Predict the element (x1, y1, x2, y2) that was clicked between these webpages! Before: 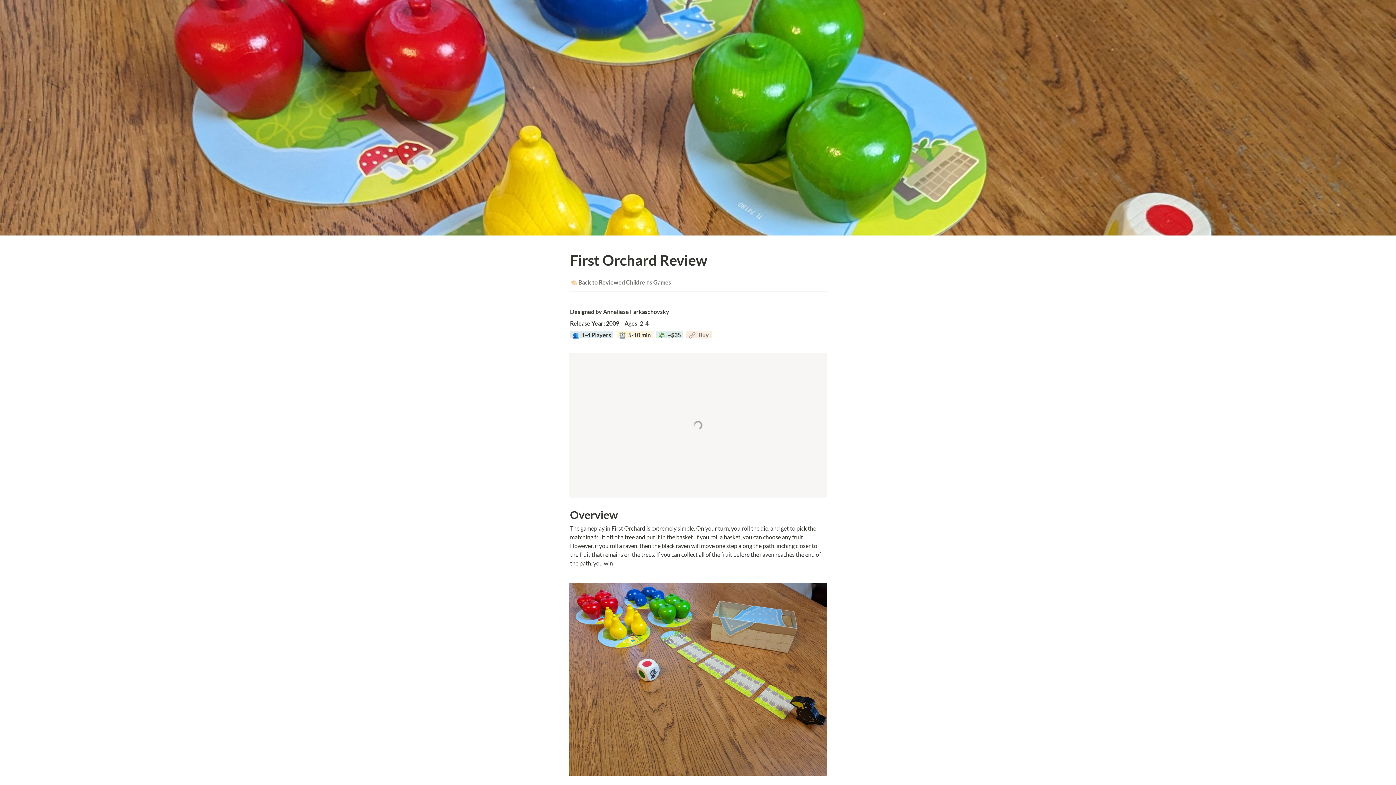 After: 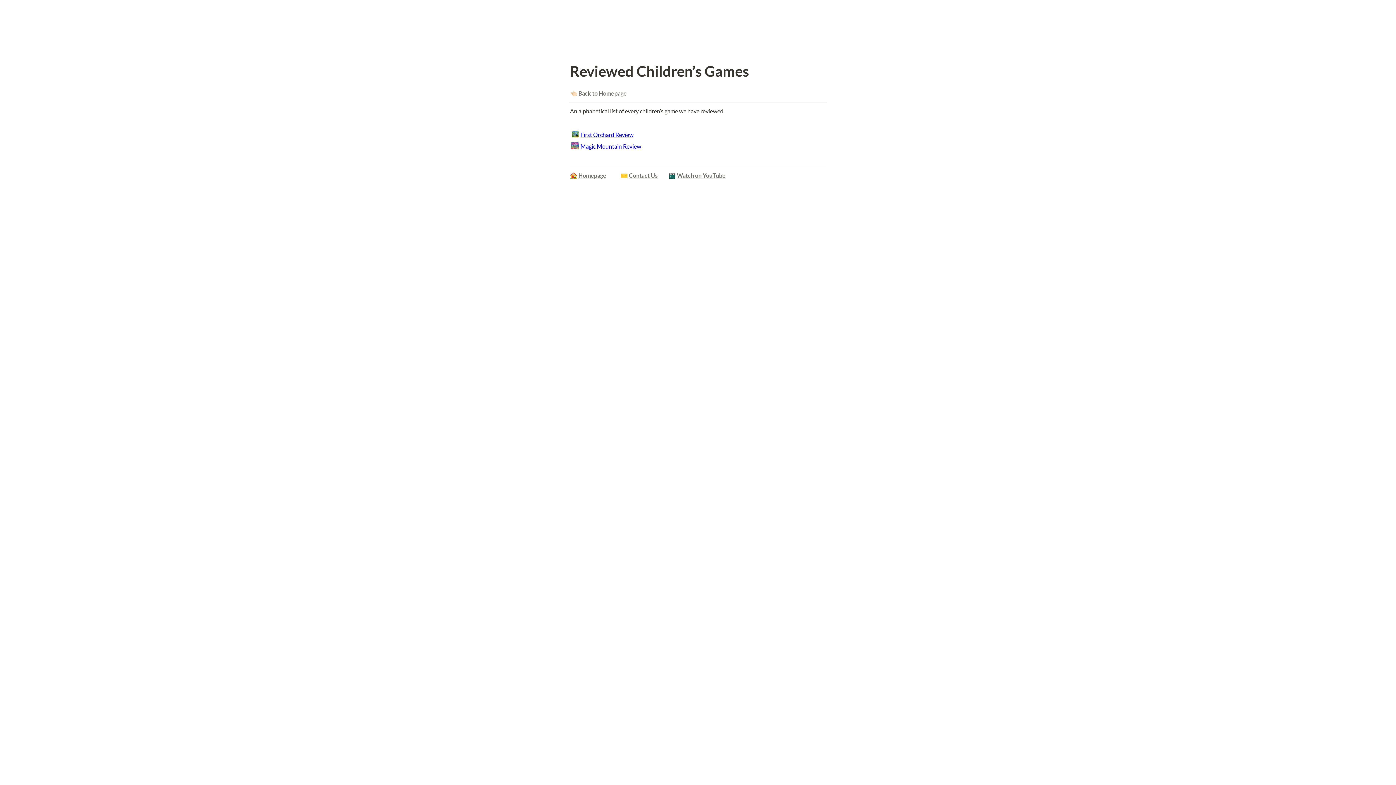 Action: label: Back to Reviewed Children’s Games bbox: (578, 278, 671, 285)